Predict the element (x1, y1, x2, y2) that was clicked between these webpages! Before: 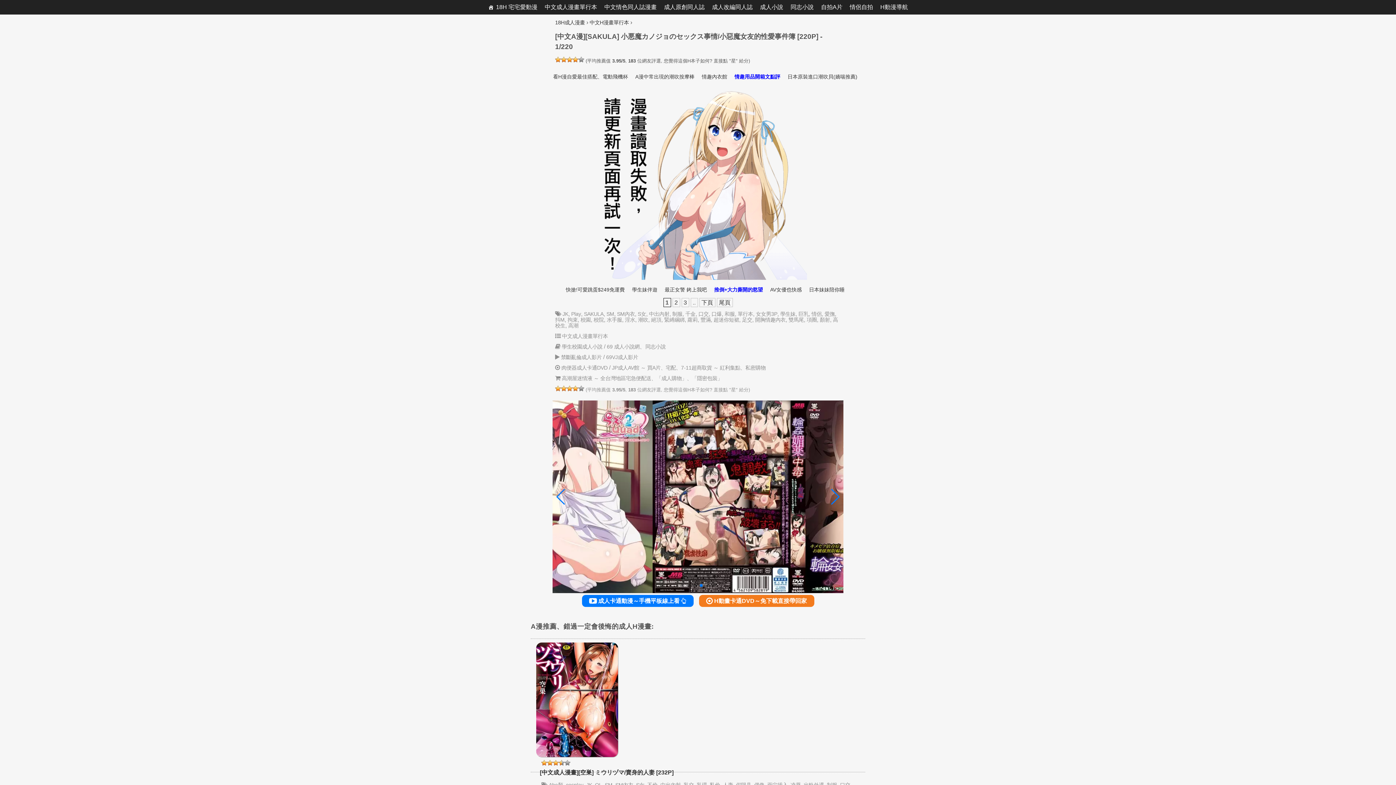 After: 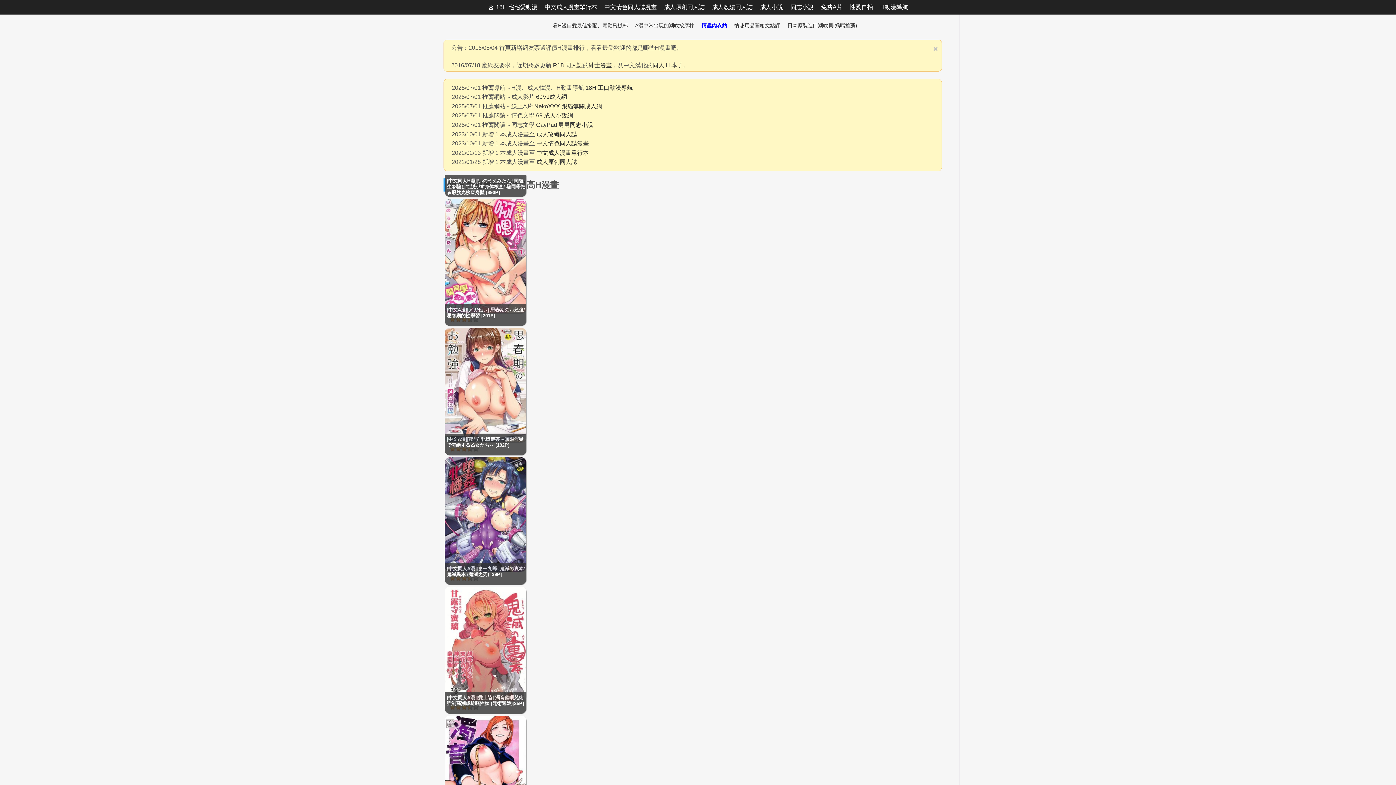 Action: bbox: (555, 19, 585, 25) label: 18H成人漫畫